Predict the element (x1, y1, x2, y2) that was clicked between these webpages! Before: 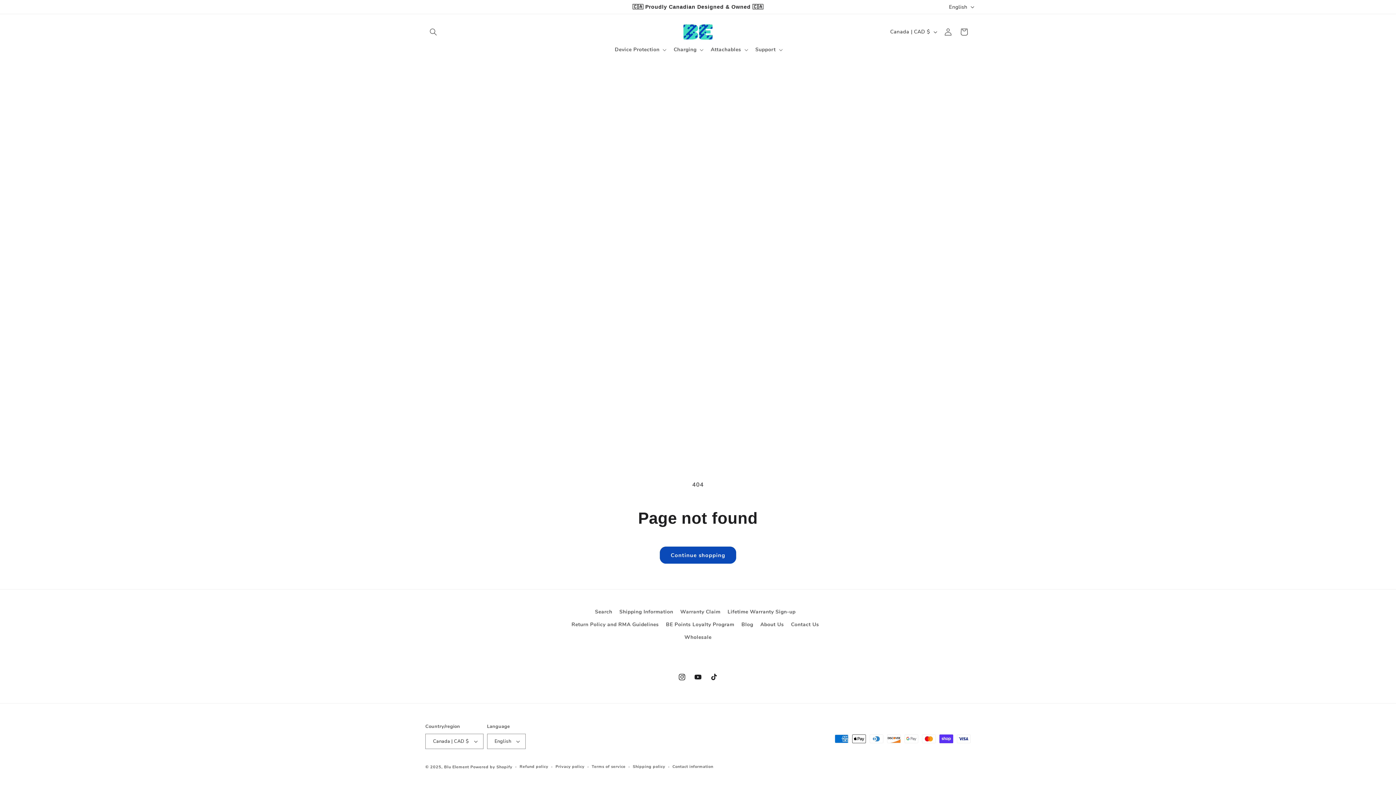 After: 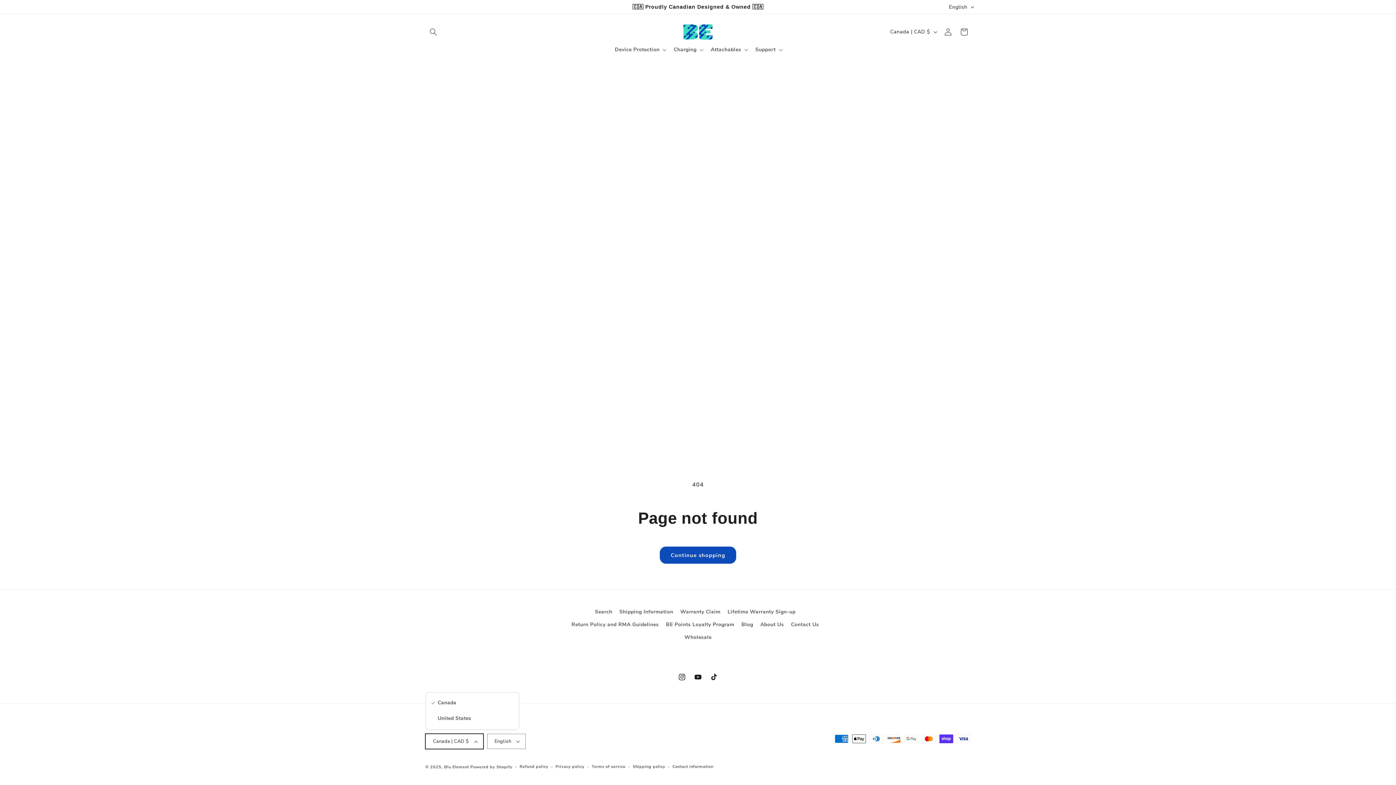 Action: label: Canada | CAD $ bbox: (425, 734, 483, 749)